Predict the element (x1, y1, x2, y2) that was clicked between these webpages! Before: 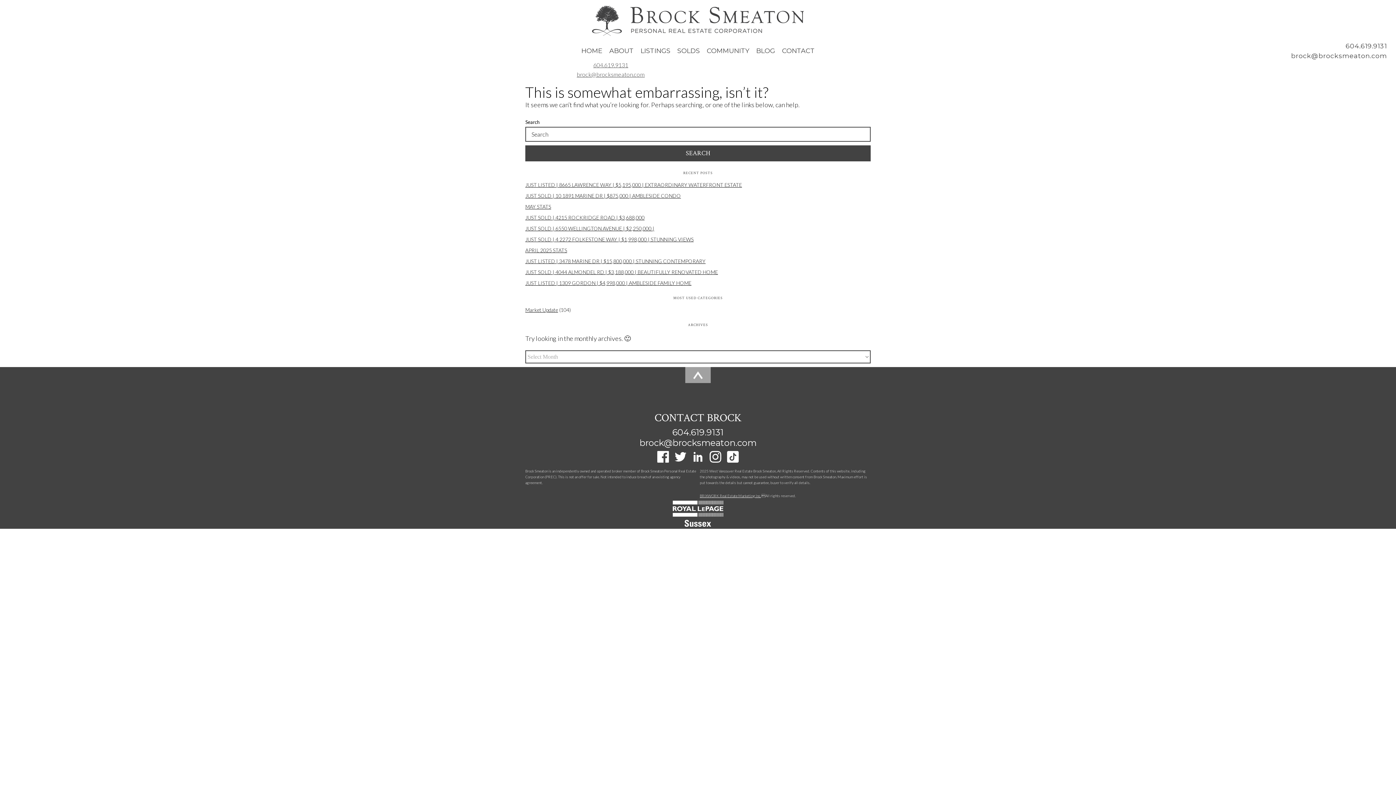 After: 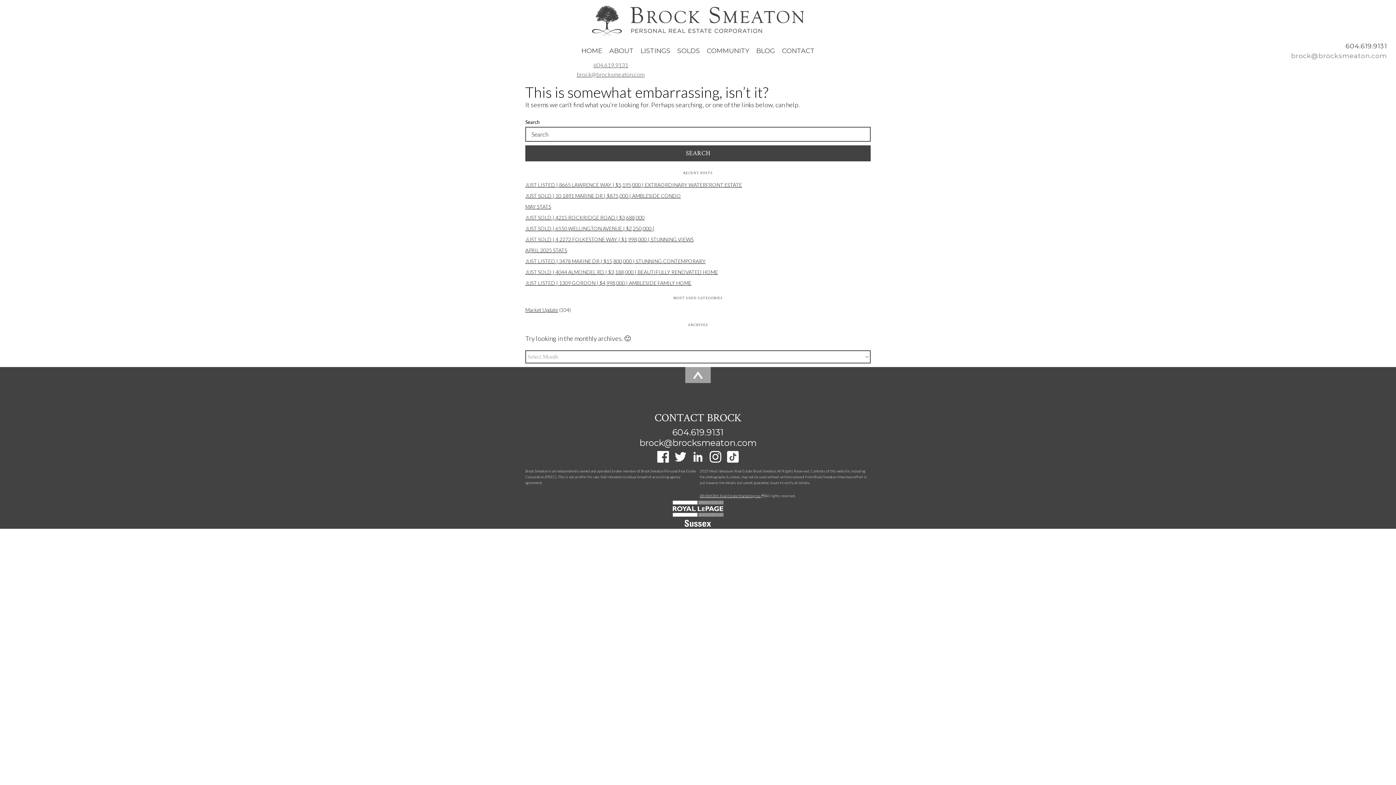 Action: label: brock@brocksmeaton.com bbox: (1291, 51, 1387, 61)